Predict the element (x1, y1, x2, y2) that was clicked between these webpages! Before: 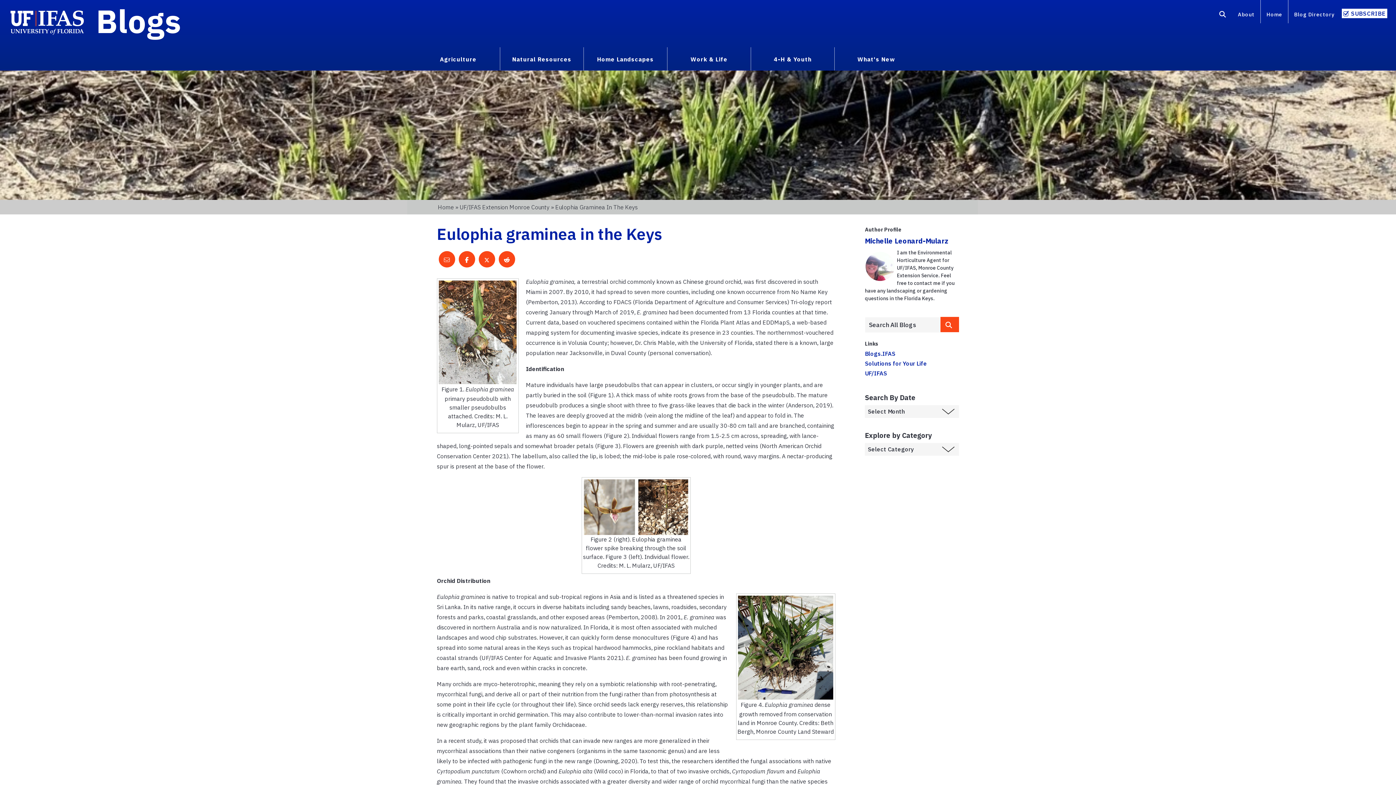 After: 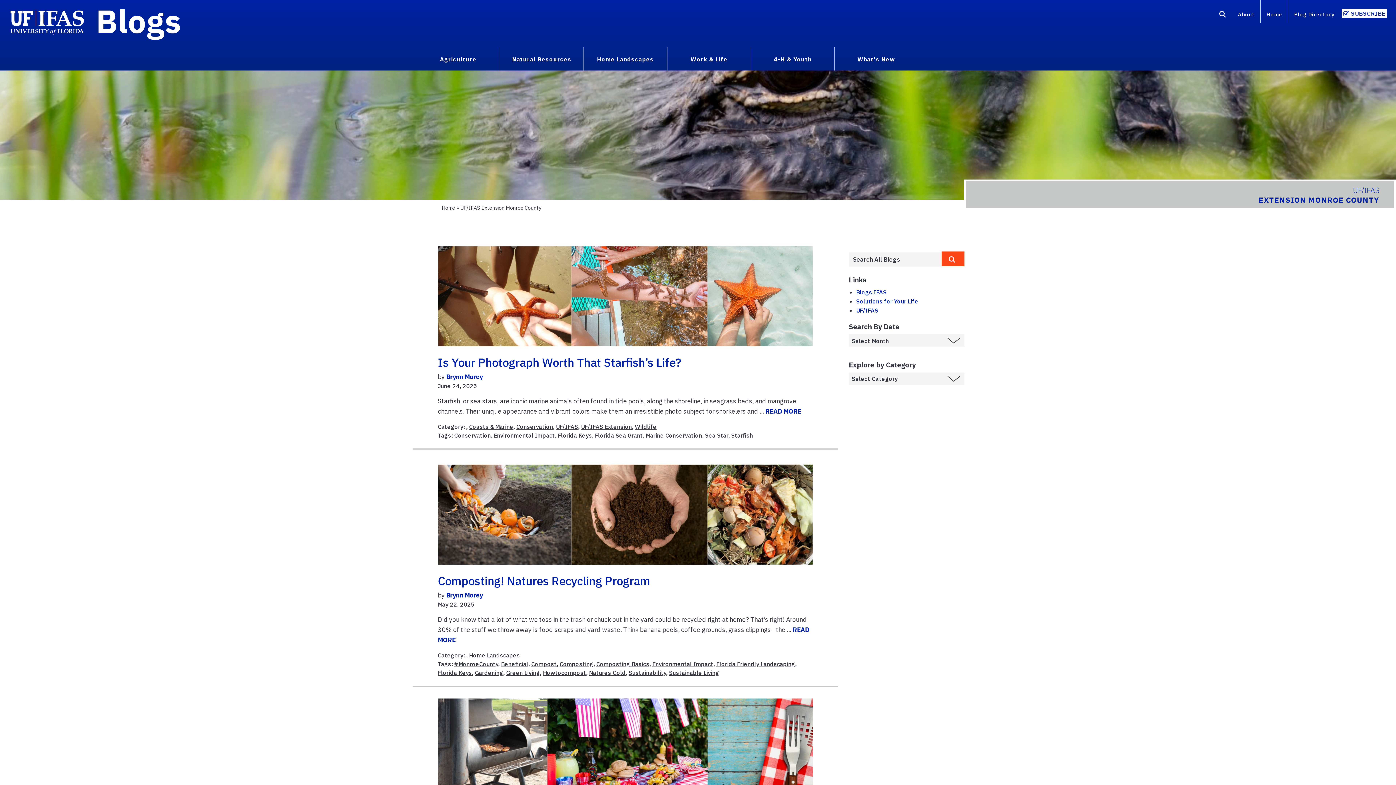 Action: bbox: (459, 203, 549, 211) label: UF/IFAS Extension Monroe County